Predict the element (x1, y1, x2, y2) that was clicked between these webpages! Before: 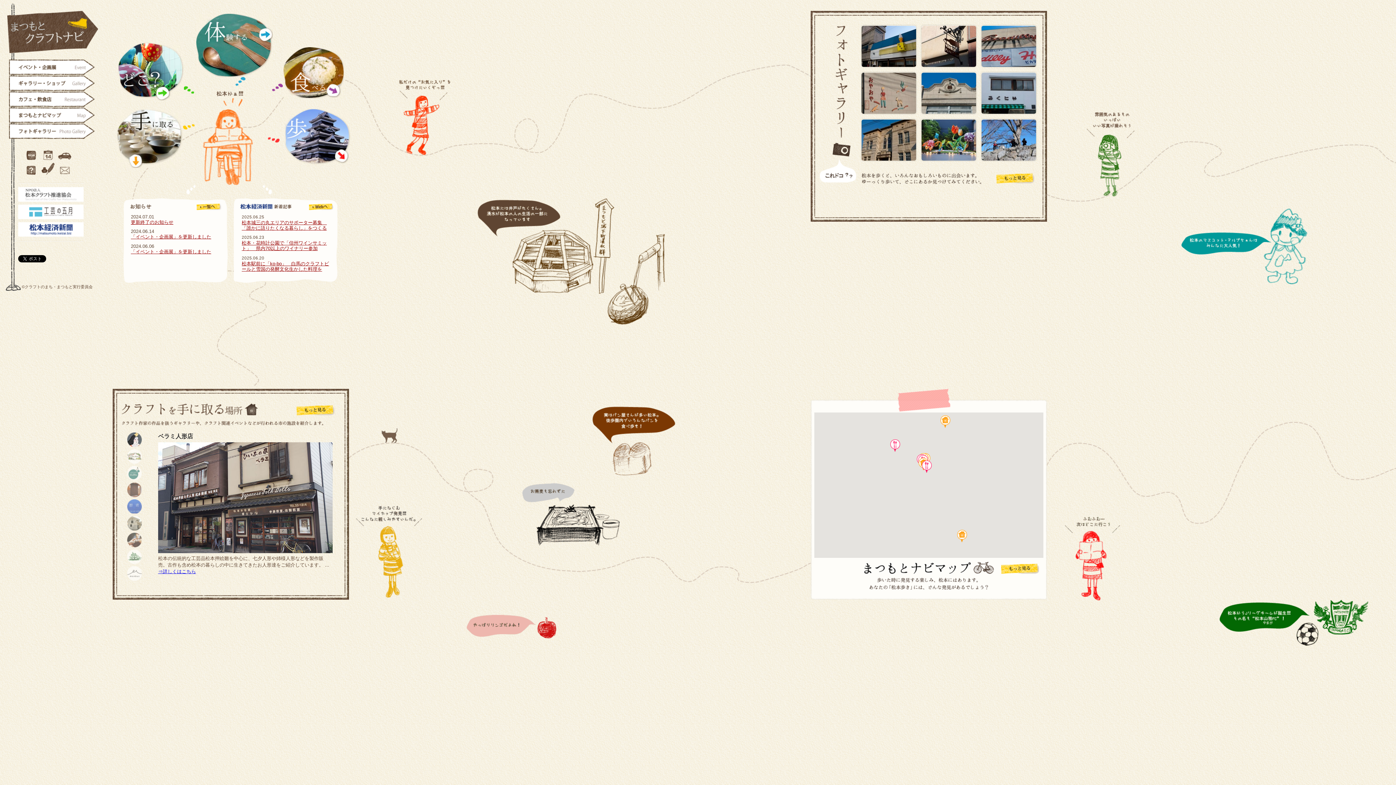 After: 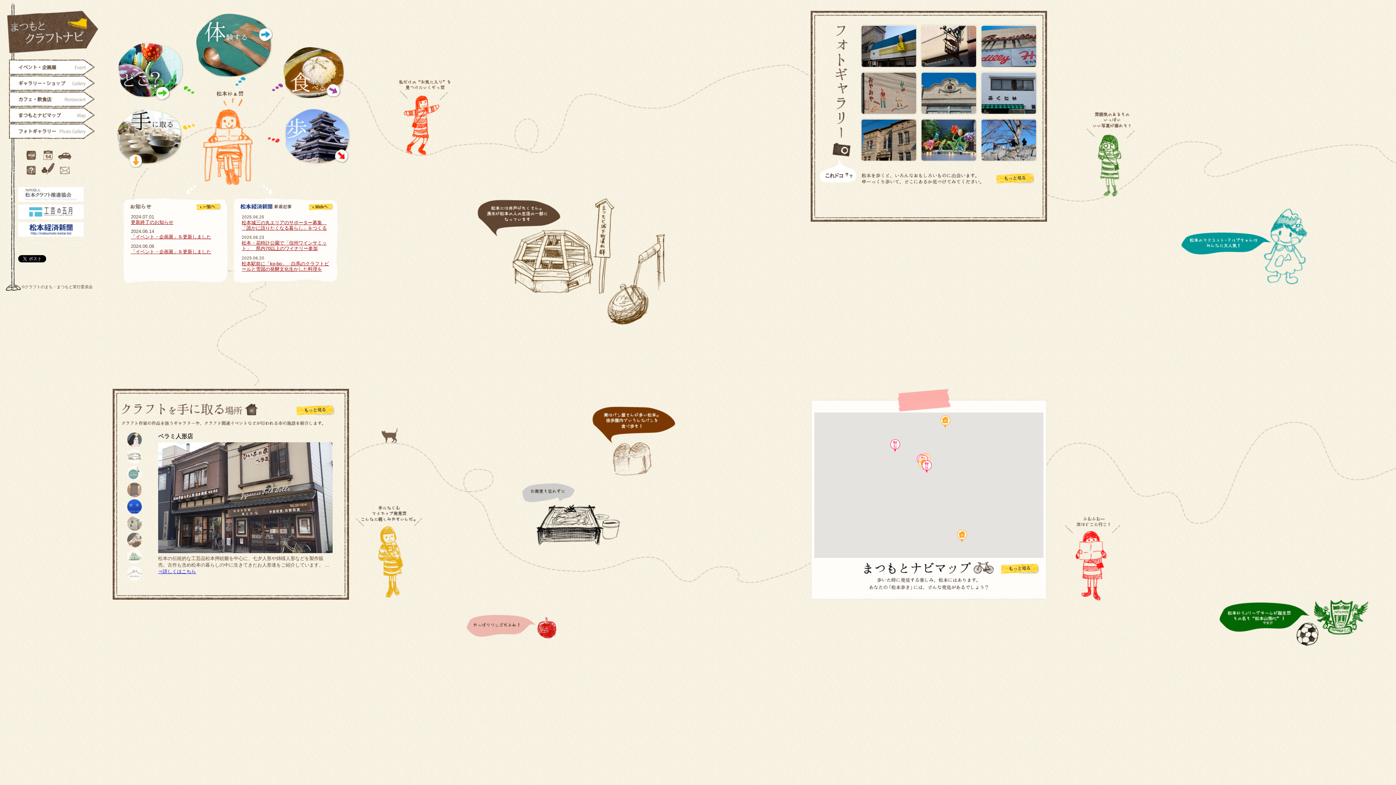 Action: bbox: (127, 499, 141, 516)